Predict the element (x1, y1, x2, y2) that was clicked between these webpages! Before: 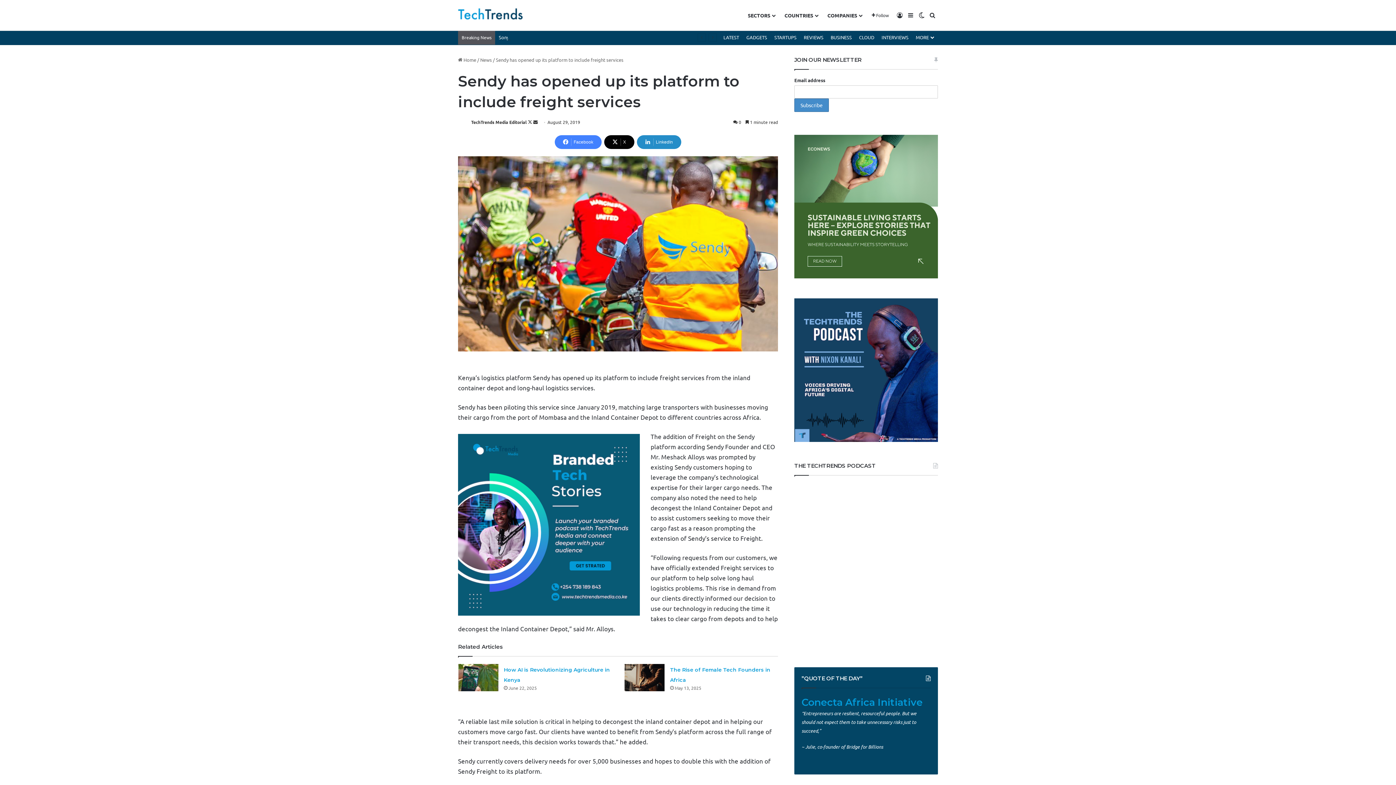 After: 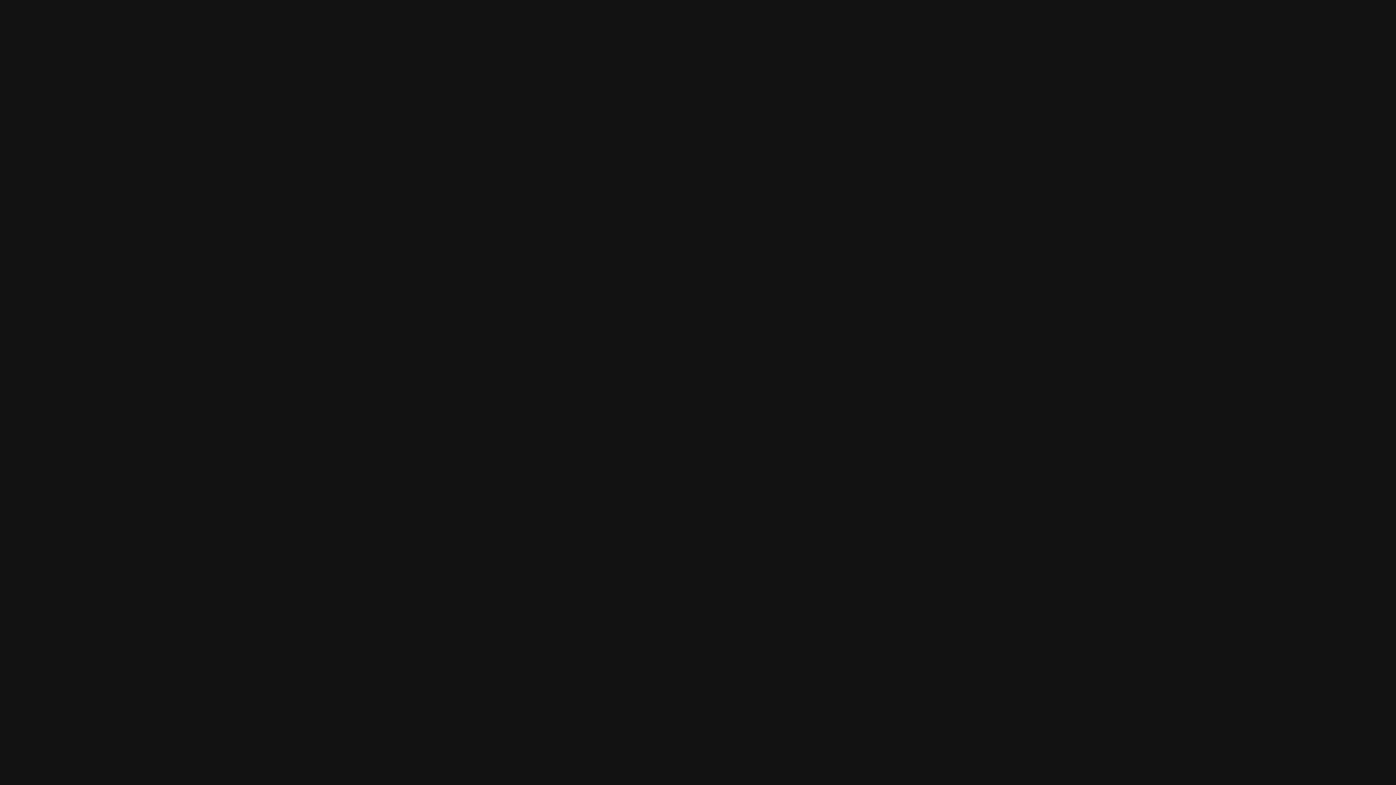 Action: bbox: (794, 437, 938, 443)